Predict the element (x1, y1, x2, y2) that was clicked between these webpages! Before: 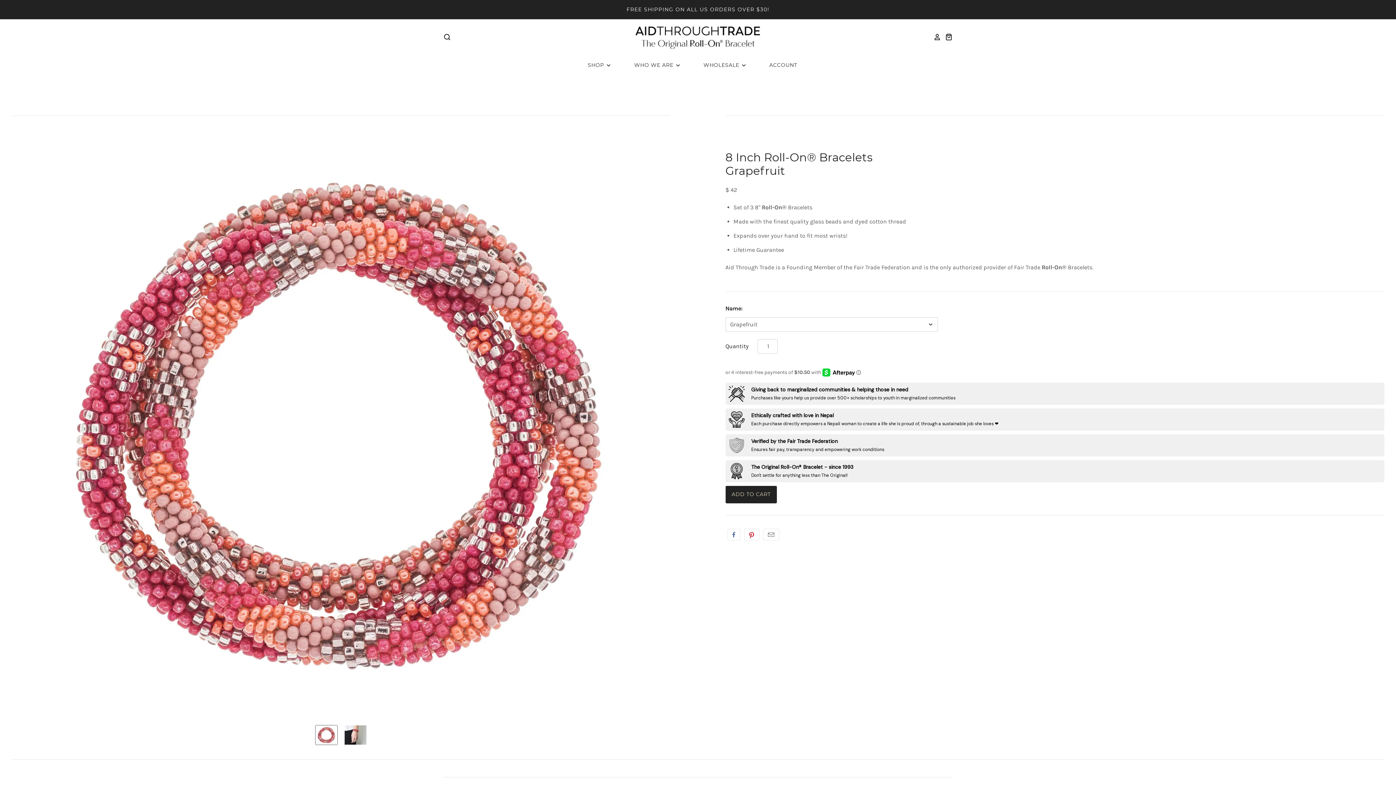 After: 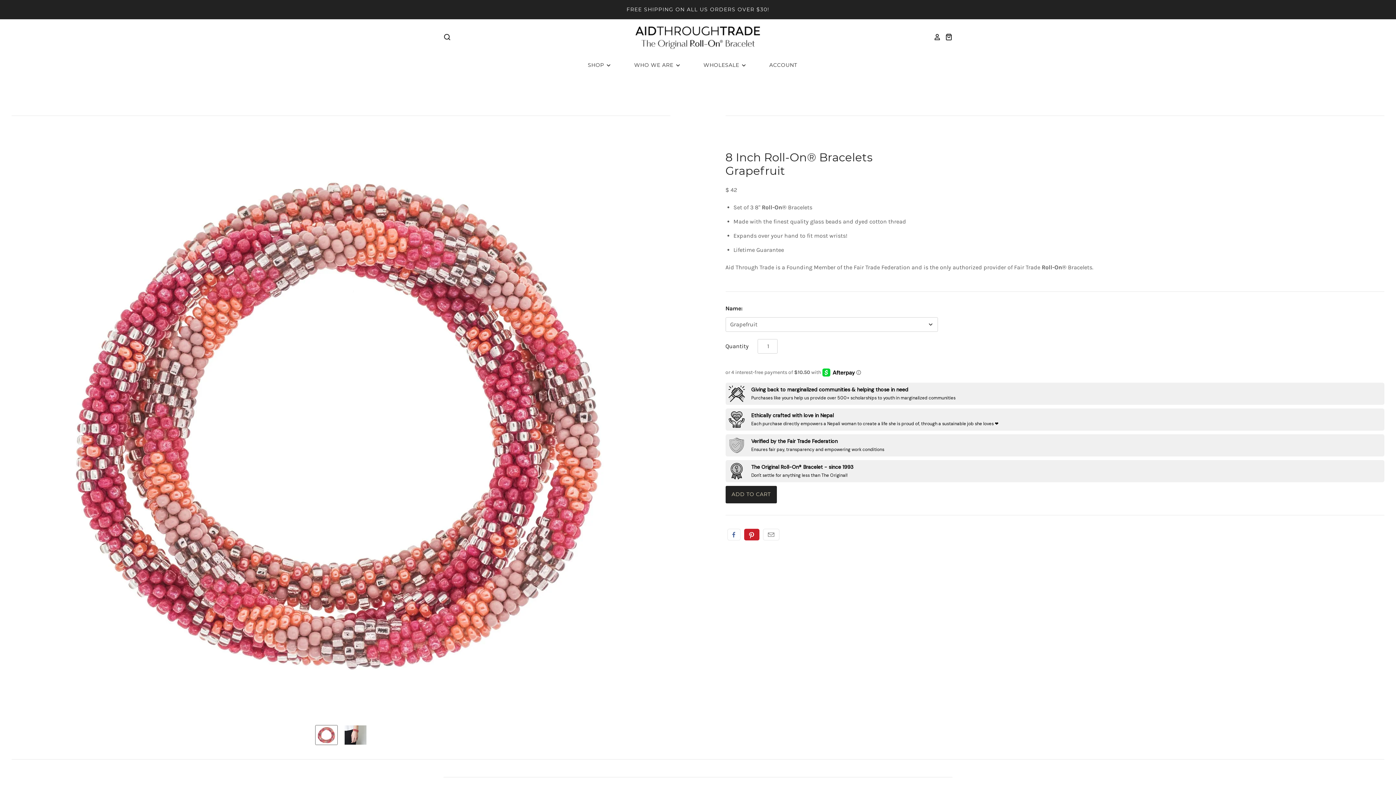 Action: bbox: (744, 528, 759, 540) label: Pin it